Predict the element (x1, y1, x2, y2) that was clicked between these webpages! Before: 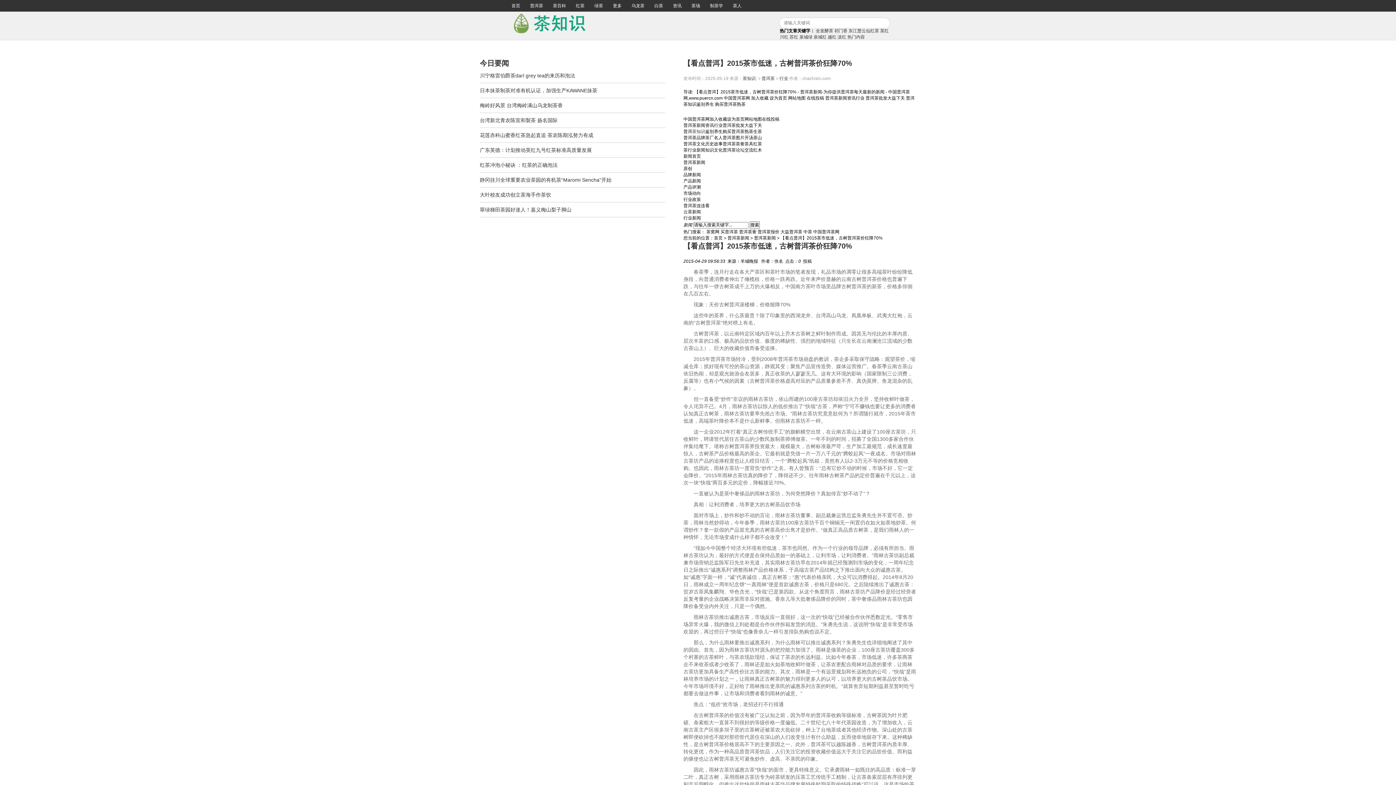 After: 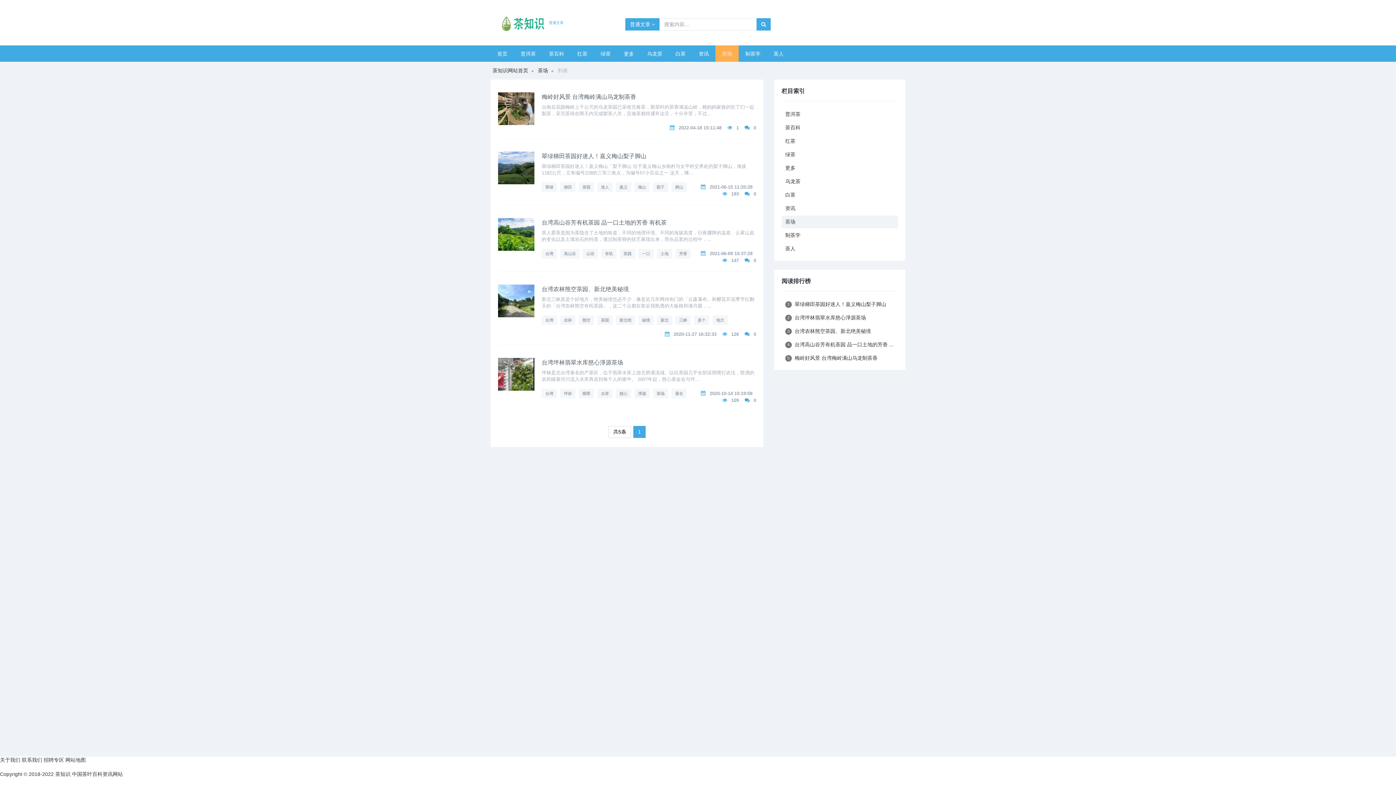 Action: bbox: (687, 3, 704, 8) label: 茶场